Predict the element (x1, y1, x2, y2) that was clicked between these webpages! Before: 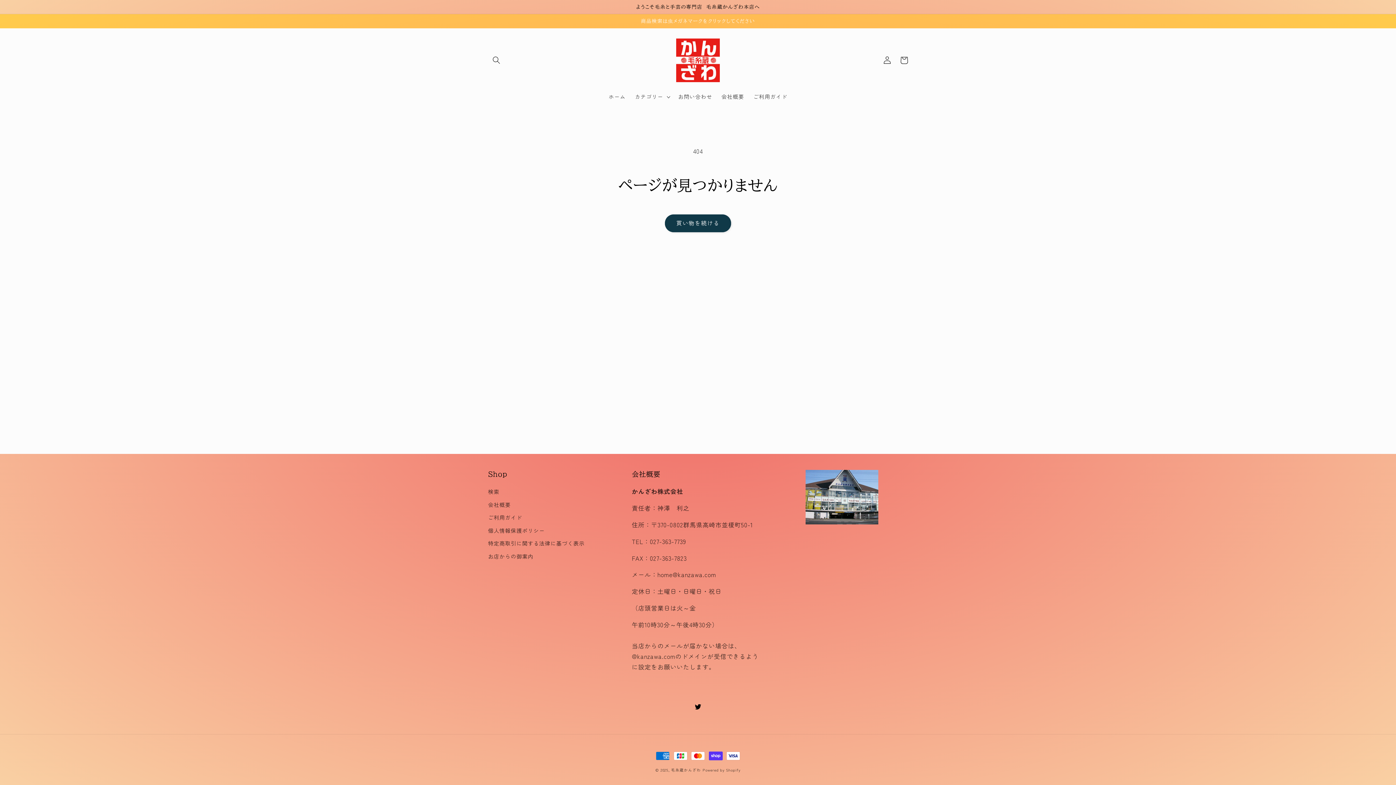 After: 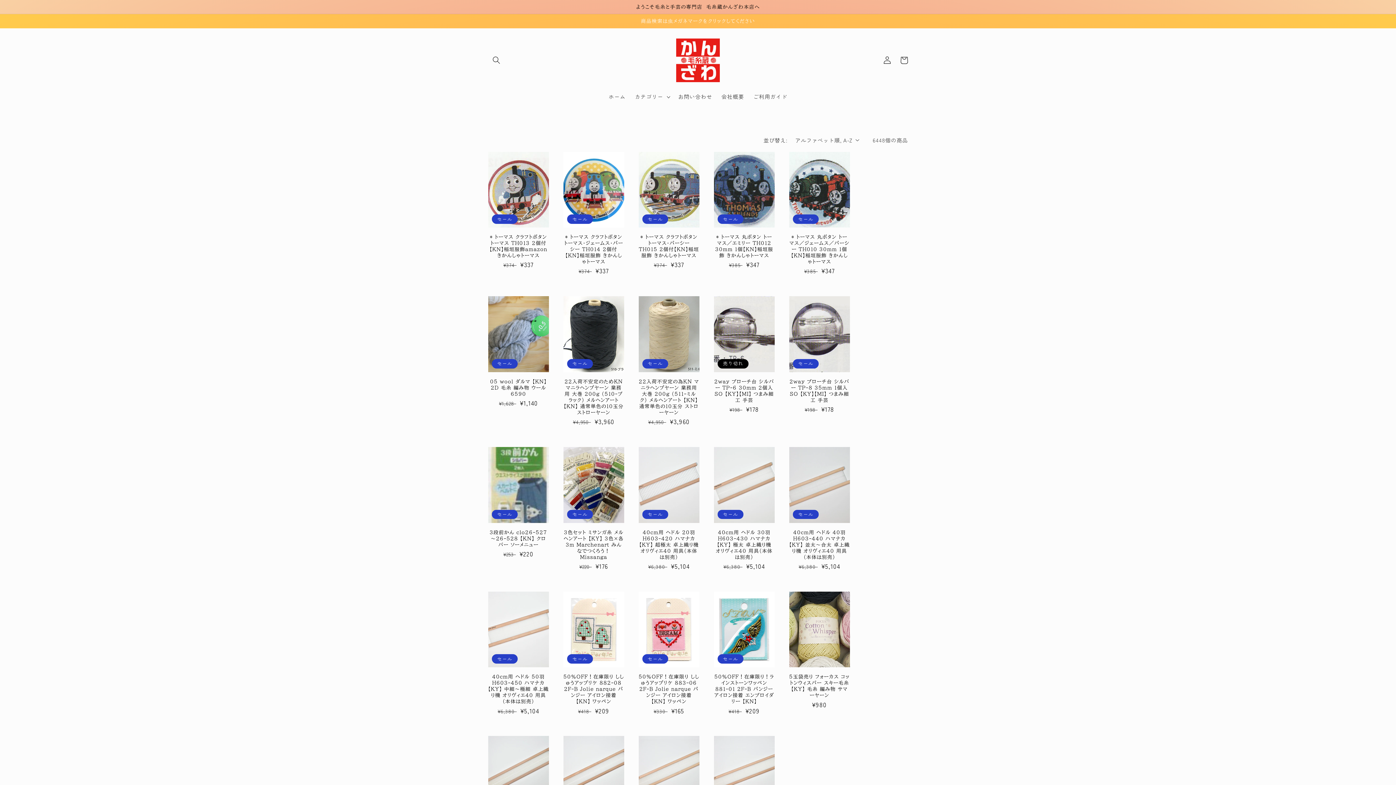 Action: label: 買い物を続ける bbox: (665, 214, 731, 232)